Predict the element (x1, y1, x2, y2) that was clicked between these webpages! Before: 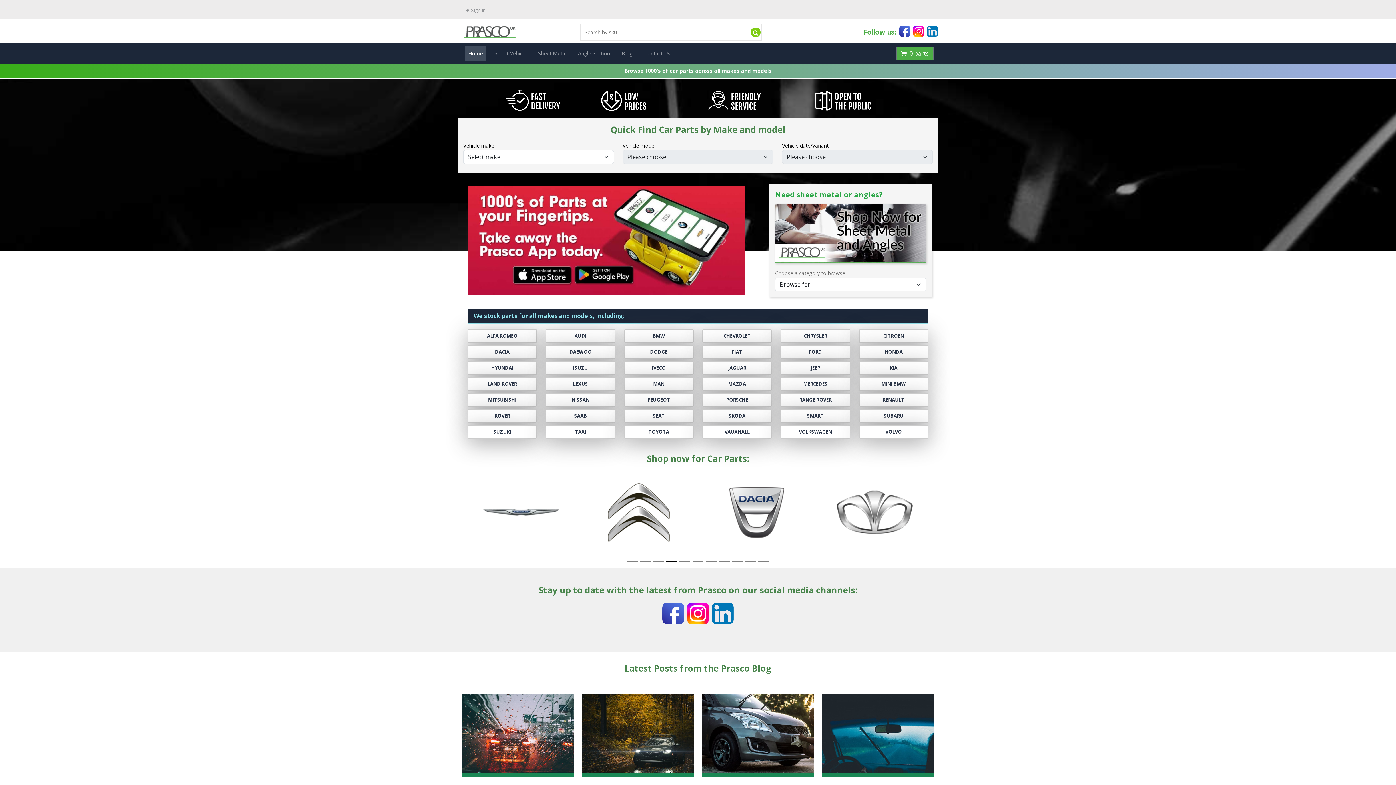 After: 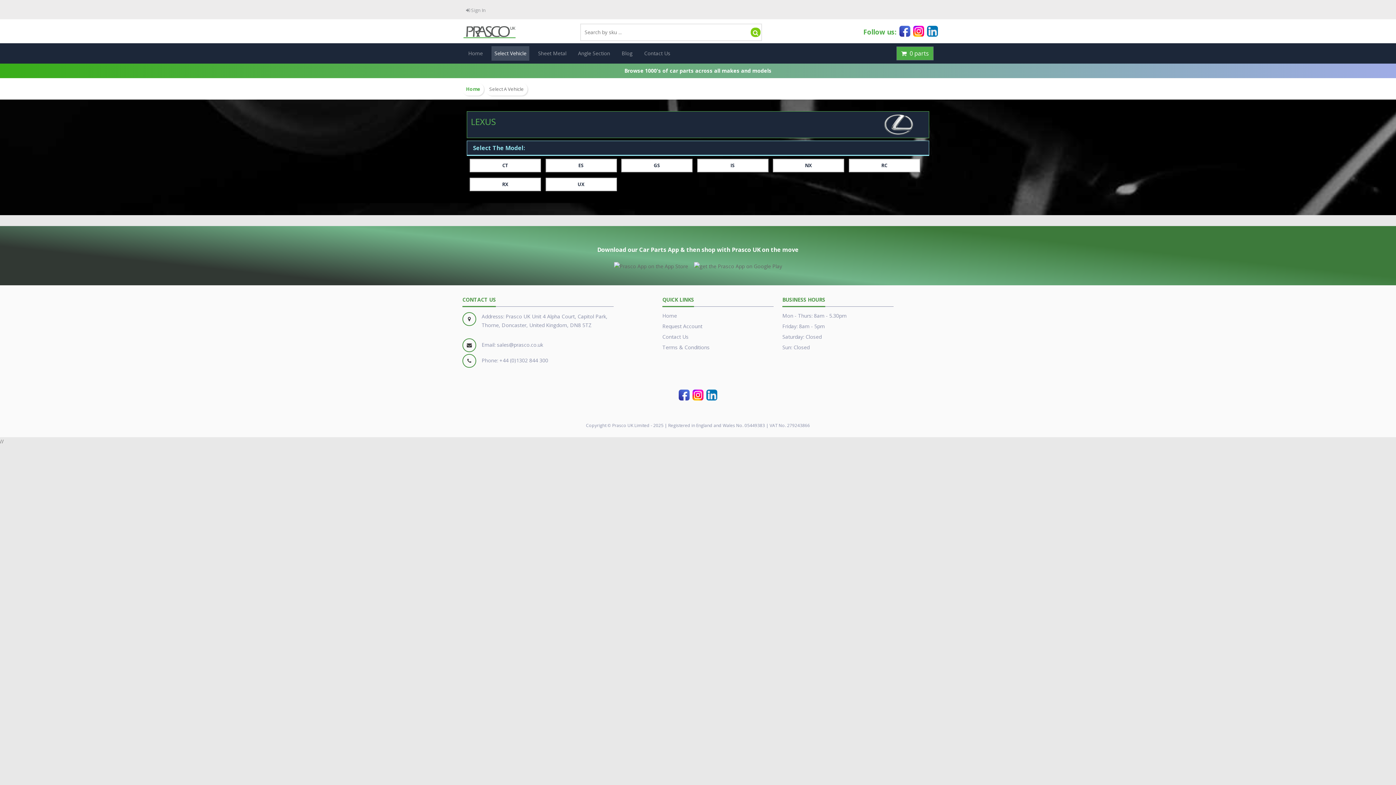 Action: bbox: (550, 381, 611, 386) label: LEXUS